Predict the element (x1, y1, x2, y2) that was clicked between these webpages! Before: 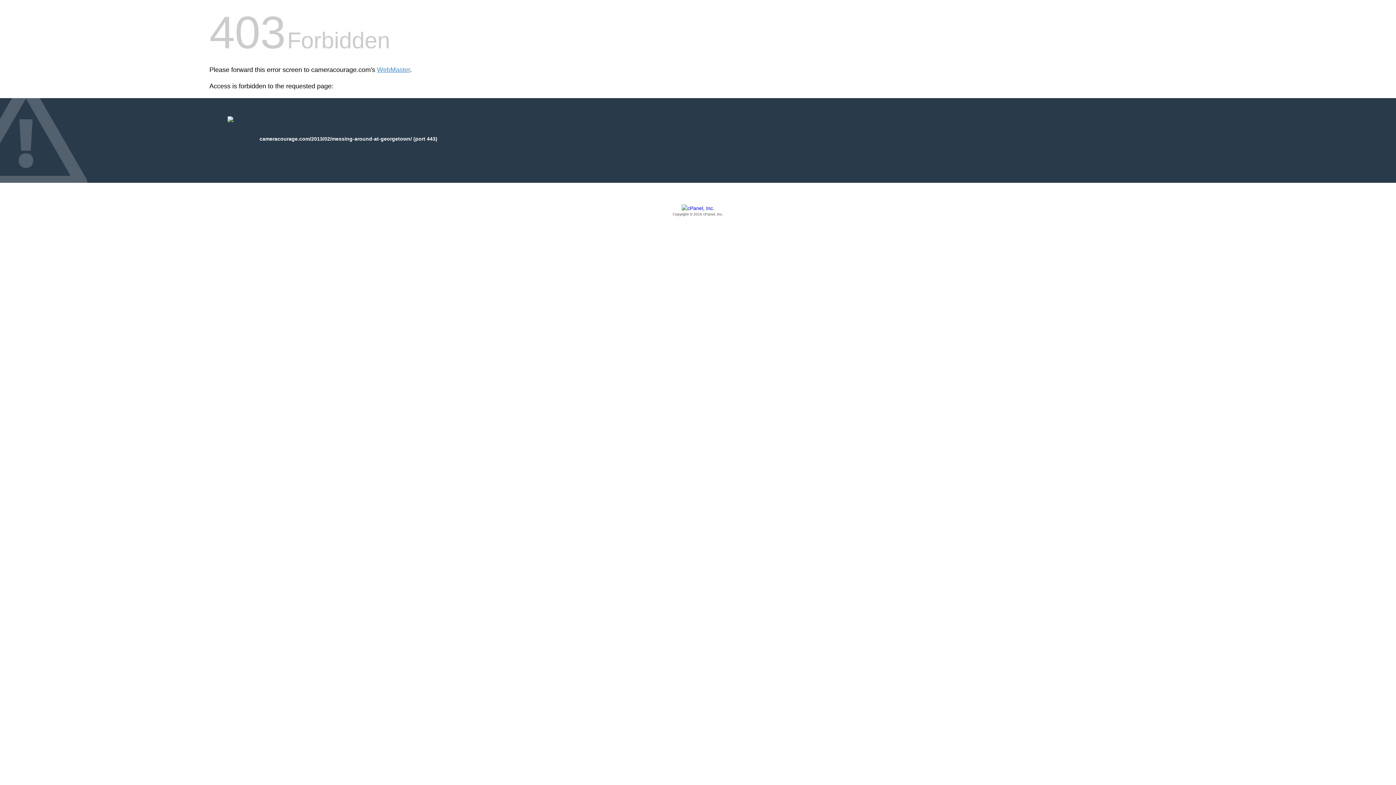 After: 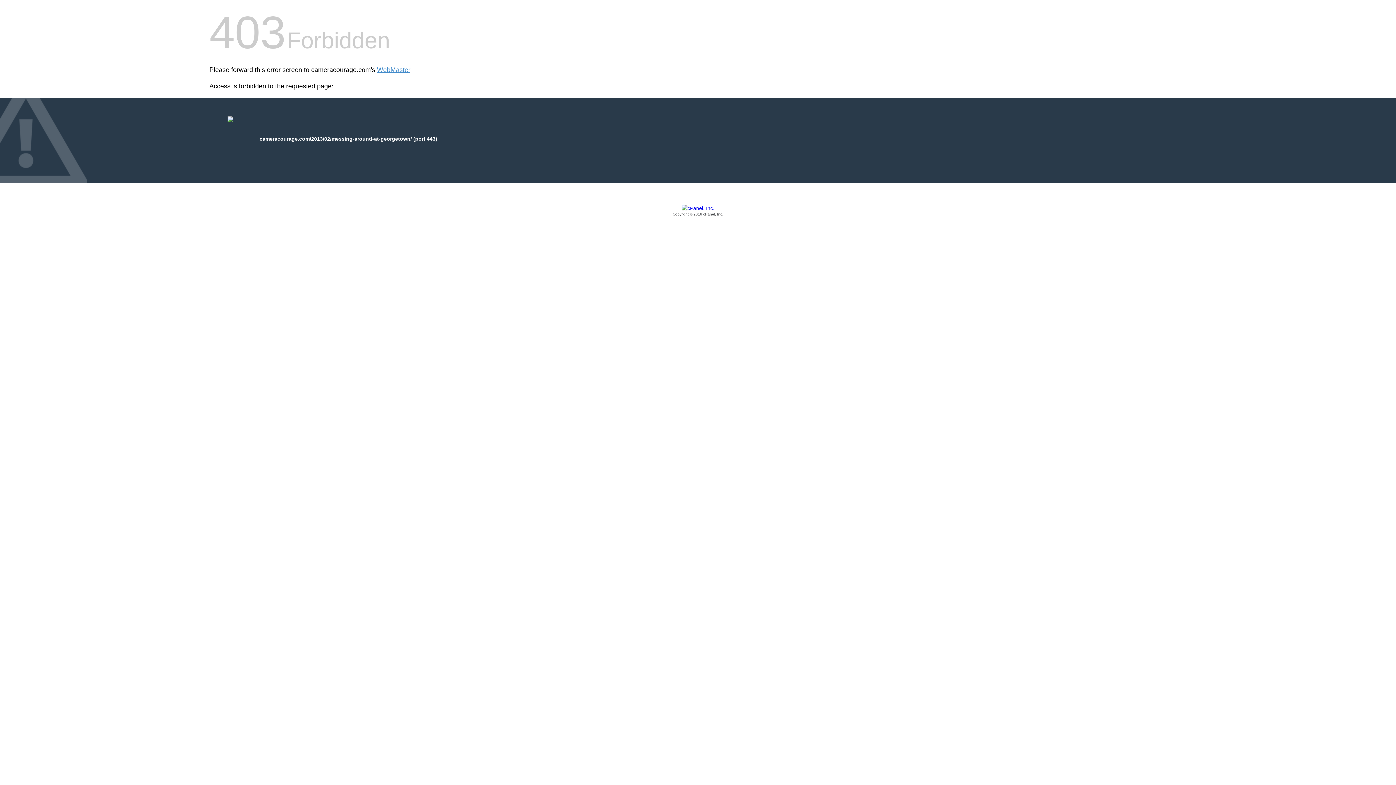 Action: bbox: (209, 205, 1186, 217) label: Copyright © 2016 cPanel, Inc.